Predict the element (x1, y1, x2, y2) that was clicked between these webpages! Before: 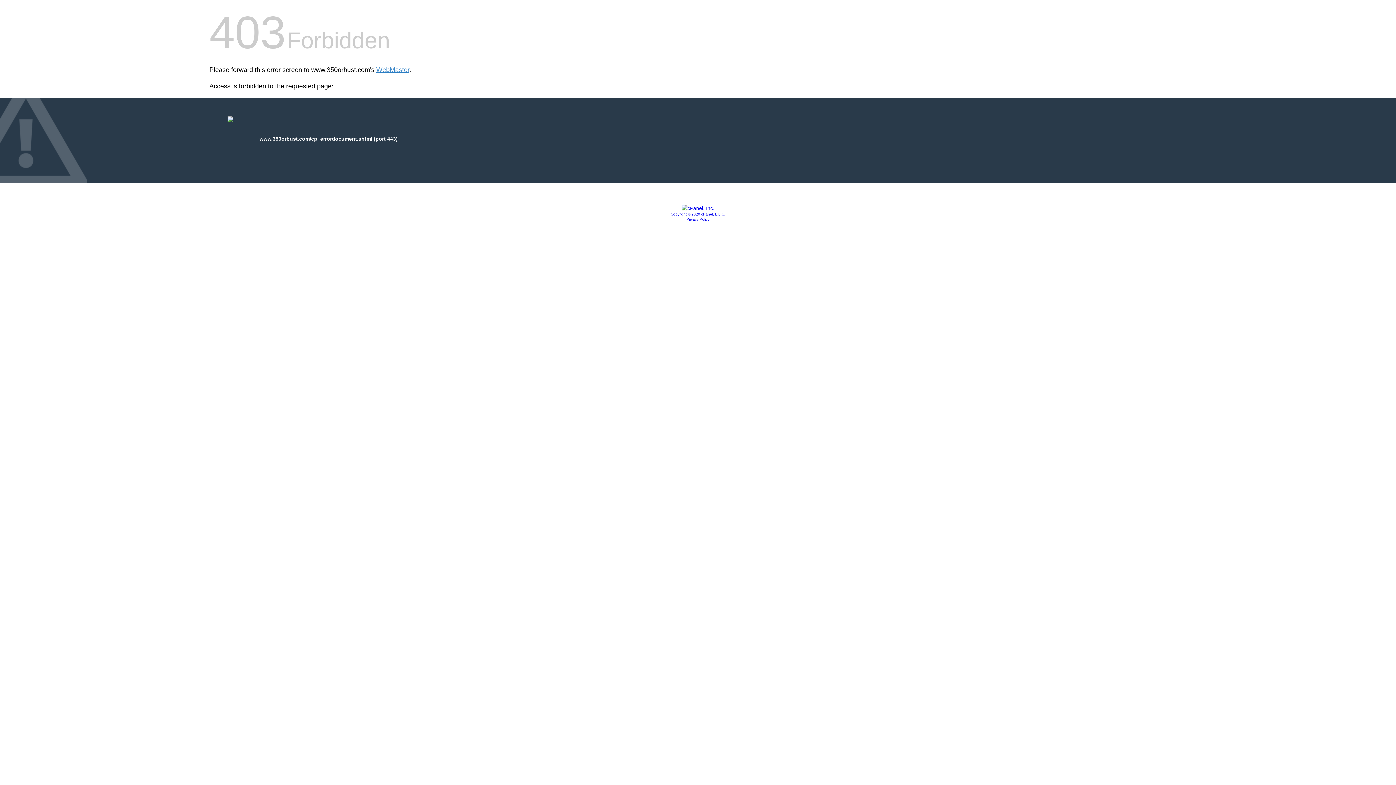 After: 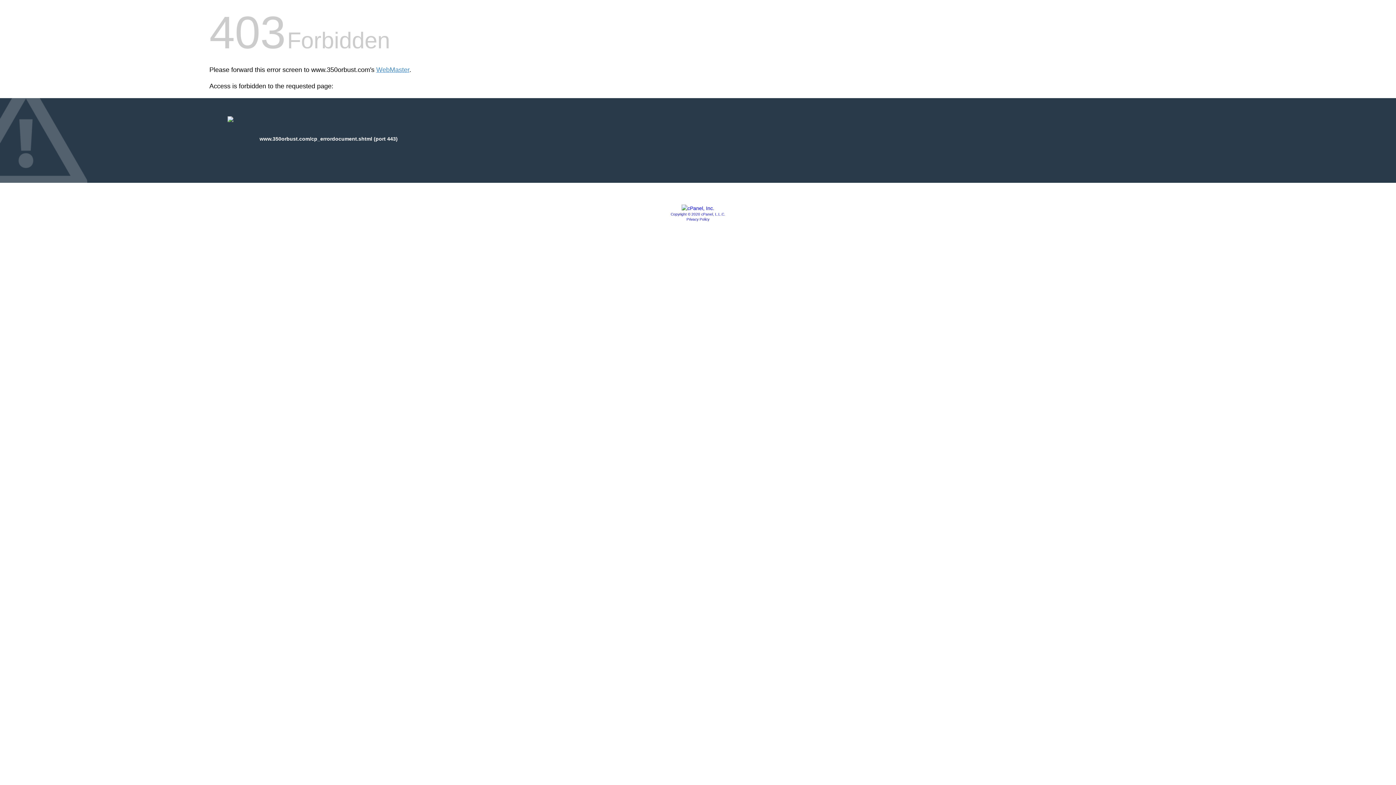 Action: bbox: (686, 217, 709, 221) label: Privacy Policy